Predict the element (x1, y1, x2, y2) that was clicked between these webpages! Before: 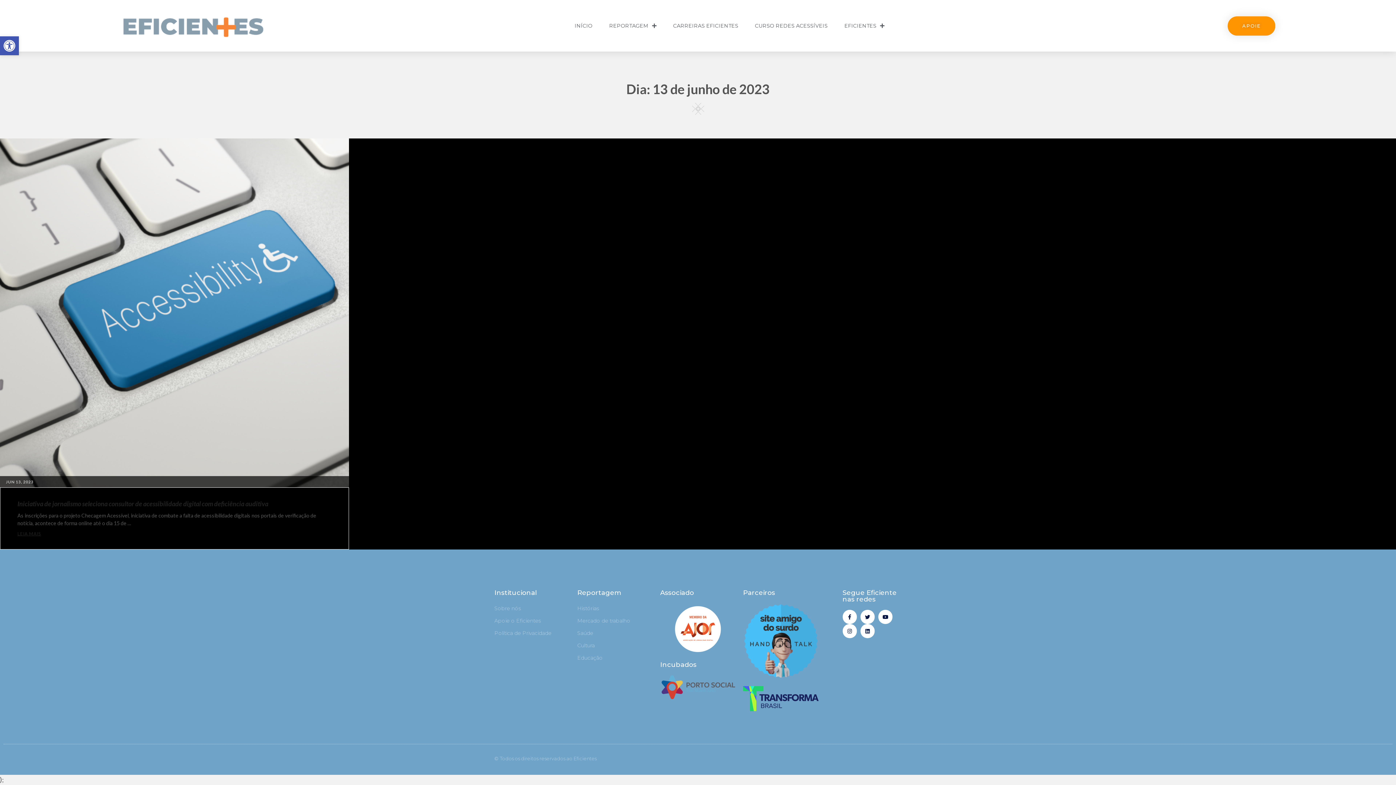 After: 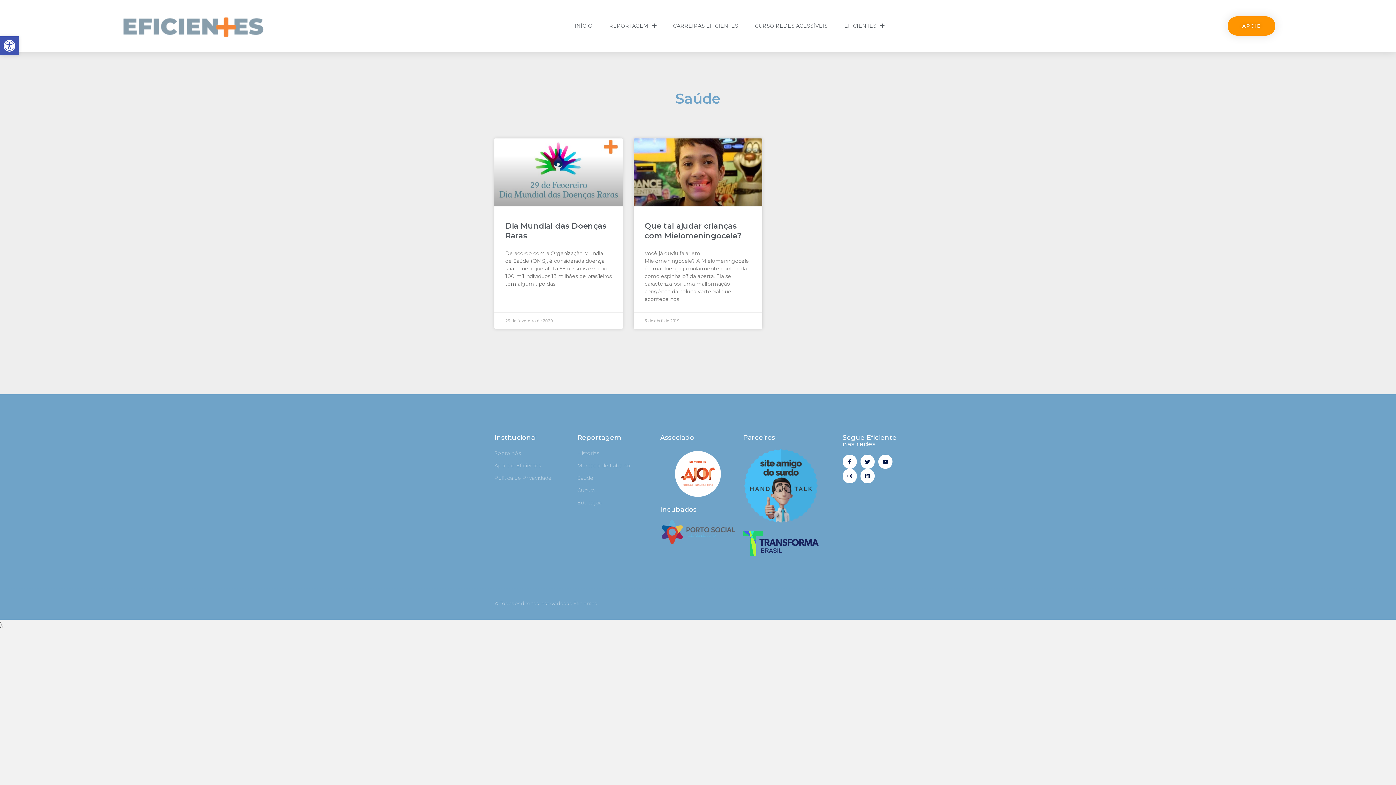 Action: label: Saúde bbox: (577, 628, 653, 638)